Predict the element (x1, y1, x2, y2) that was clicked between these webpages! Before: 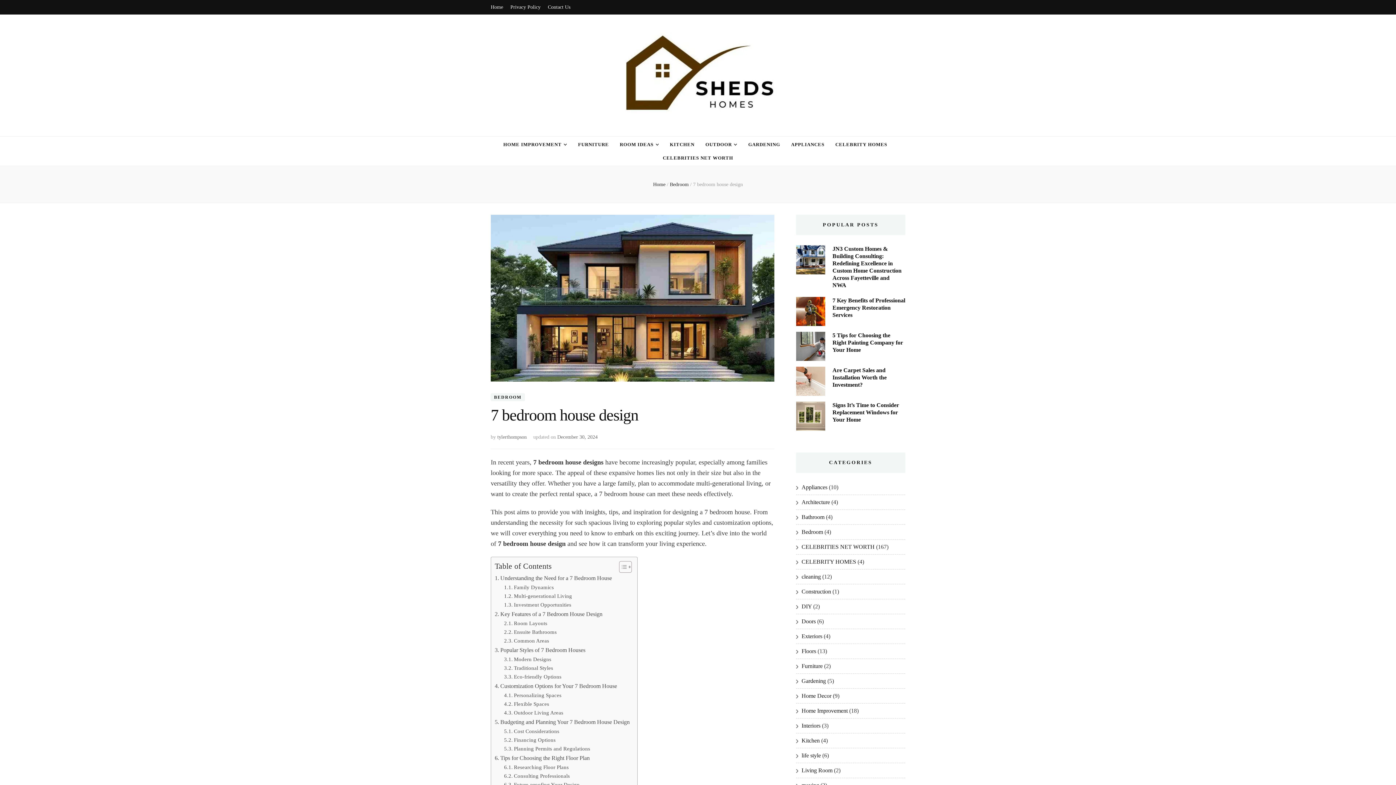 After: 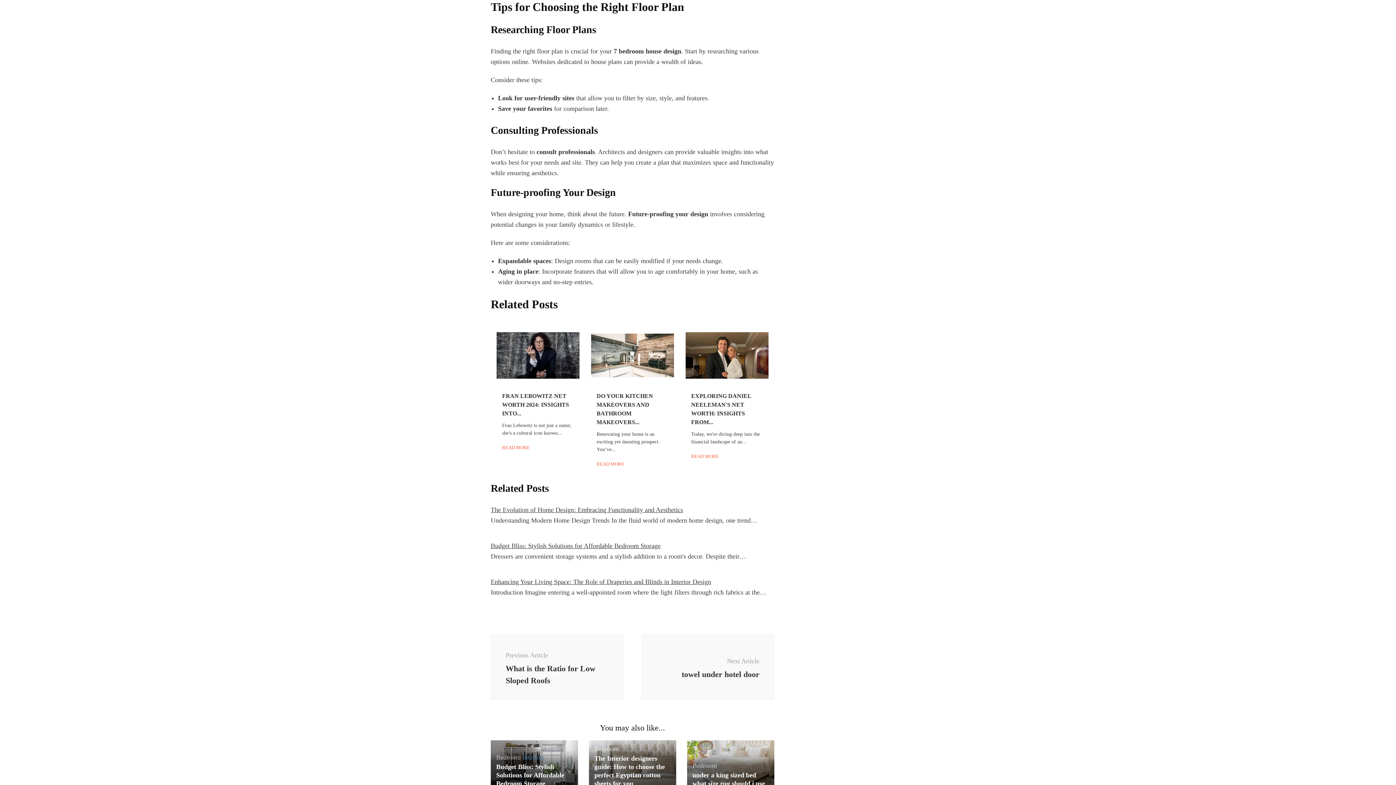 Action: bbox: (494, 753, 589, 763) label: Tips for Choosing the Right Floor Plan